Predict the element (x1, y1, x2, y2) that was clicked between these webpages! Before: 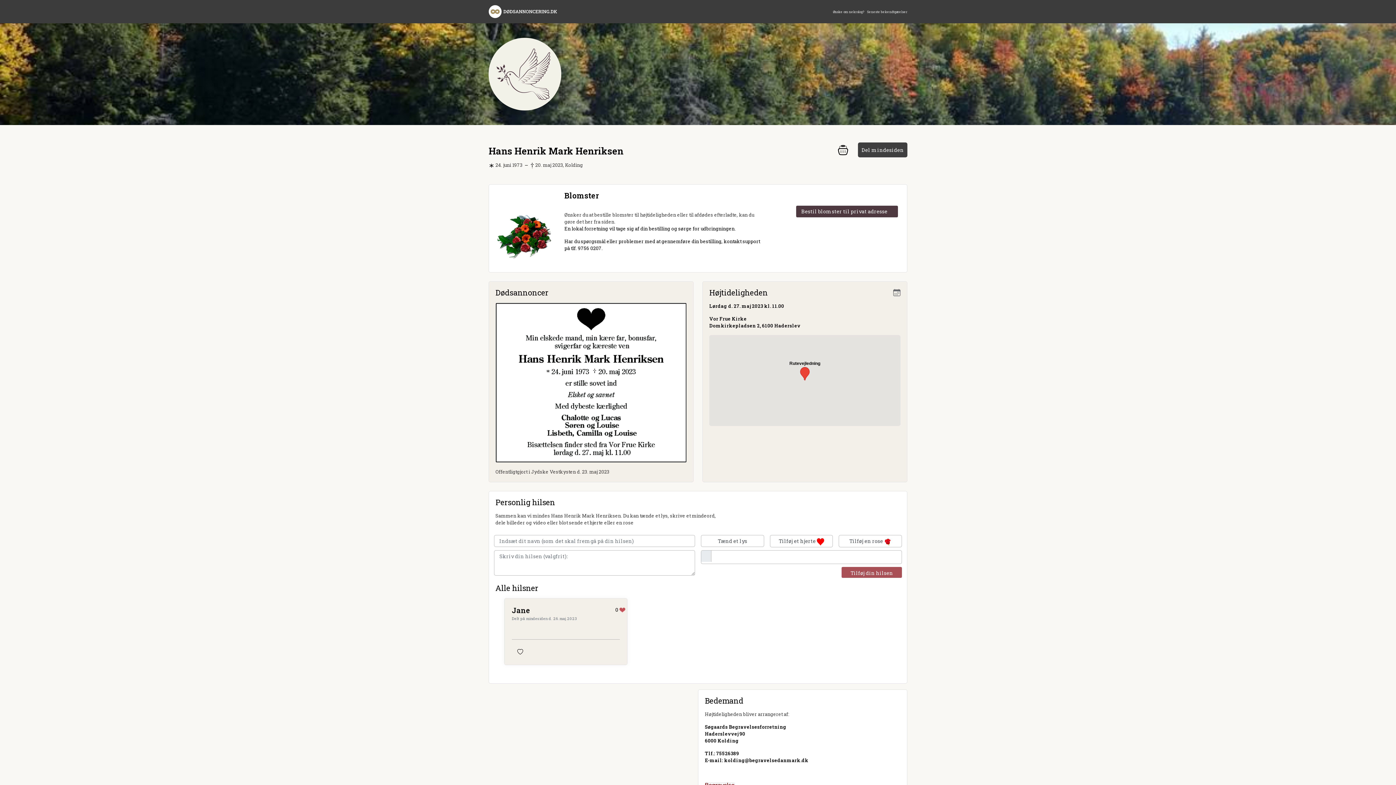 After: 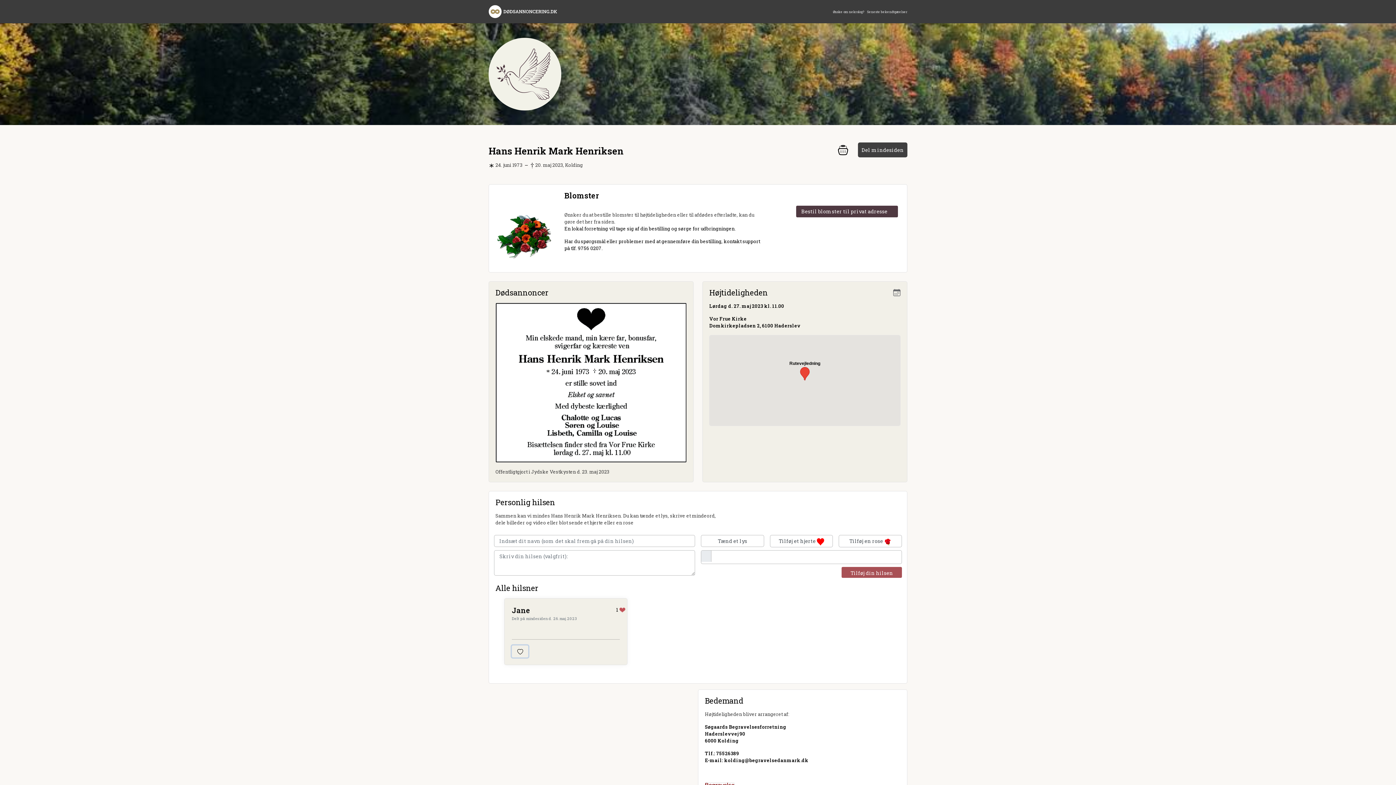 Action: bbox: (512, 645, 528, 657)